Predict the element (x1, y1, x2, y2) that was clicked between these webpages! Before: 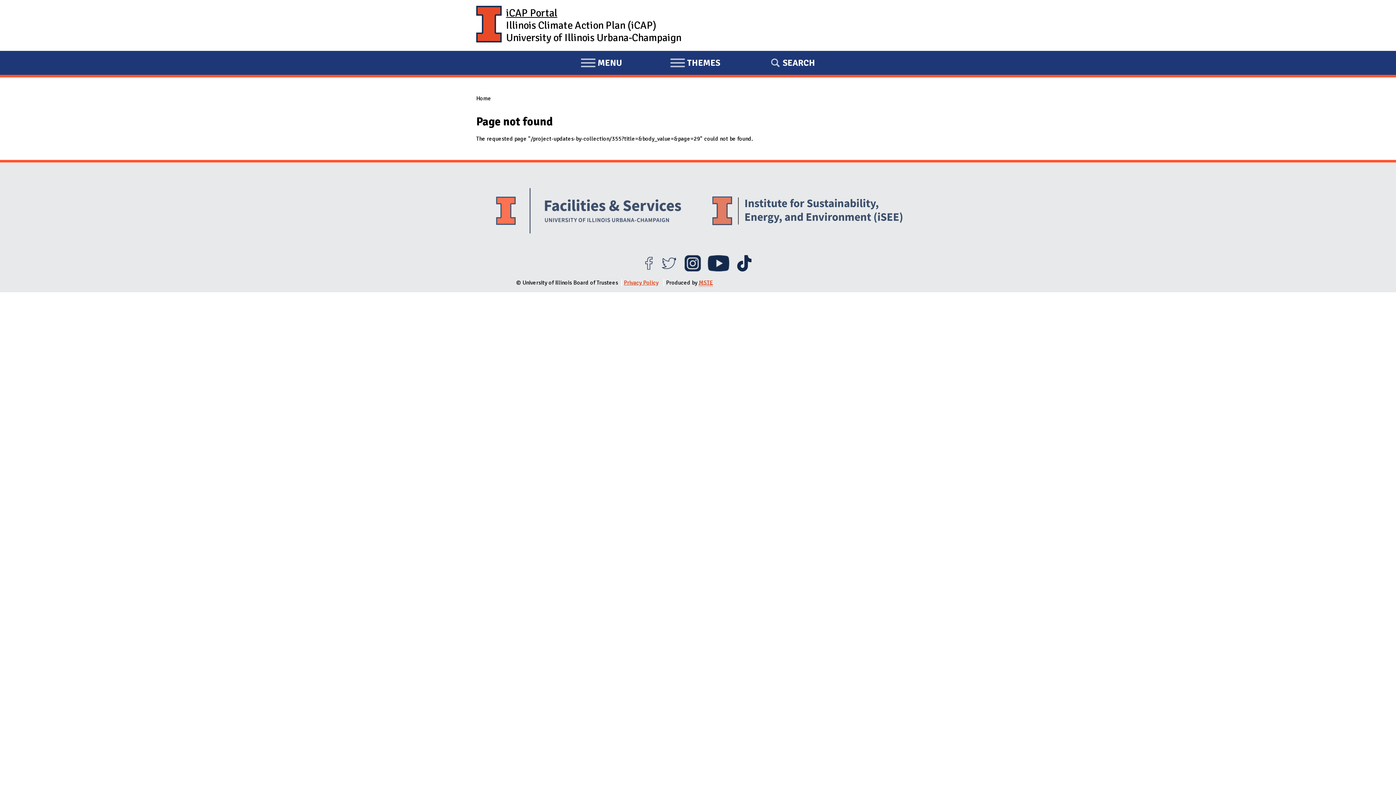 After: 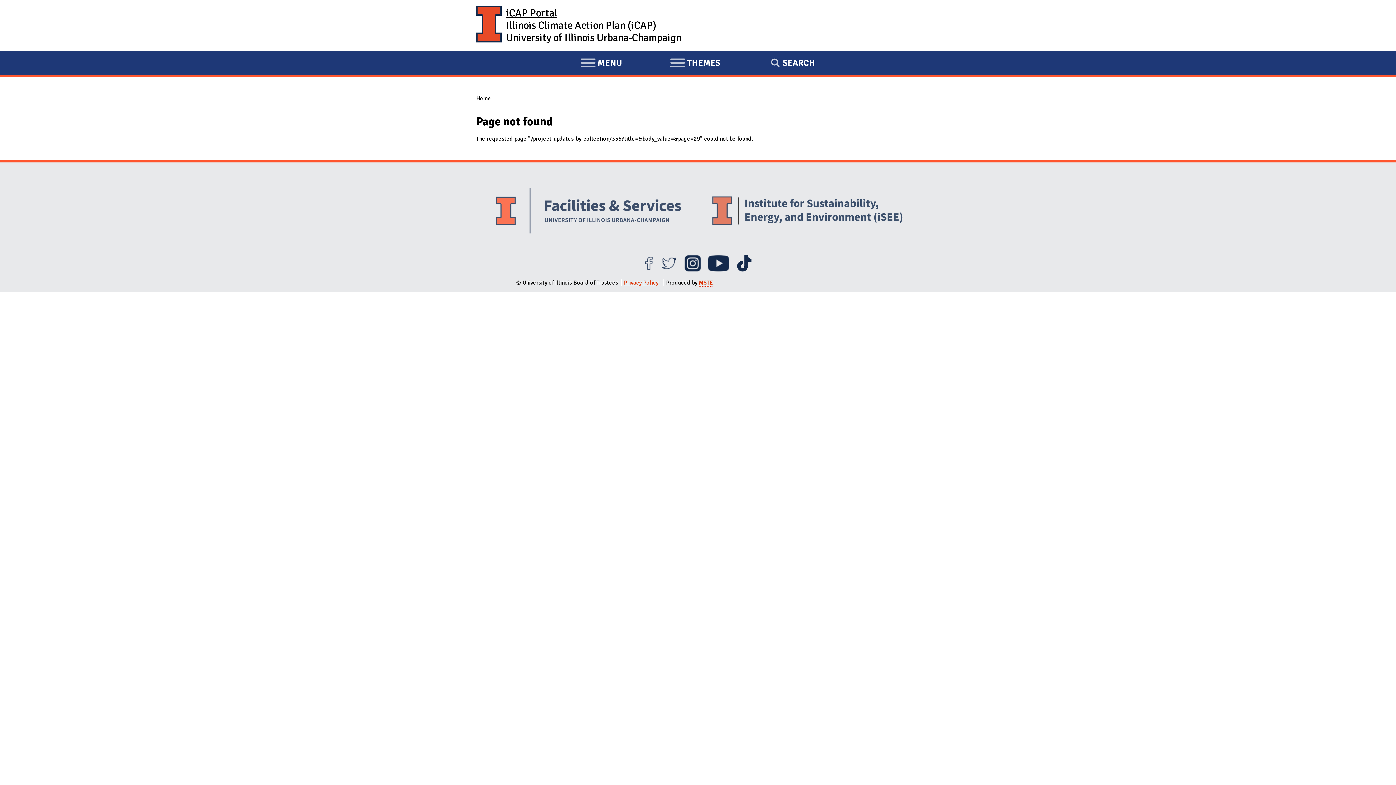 Action: bbox: (707, 266, 729, 273)